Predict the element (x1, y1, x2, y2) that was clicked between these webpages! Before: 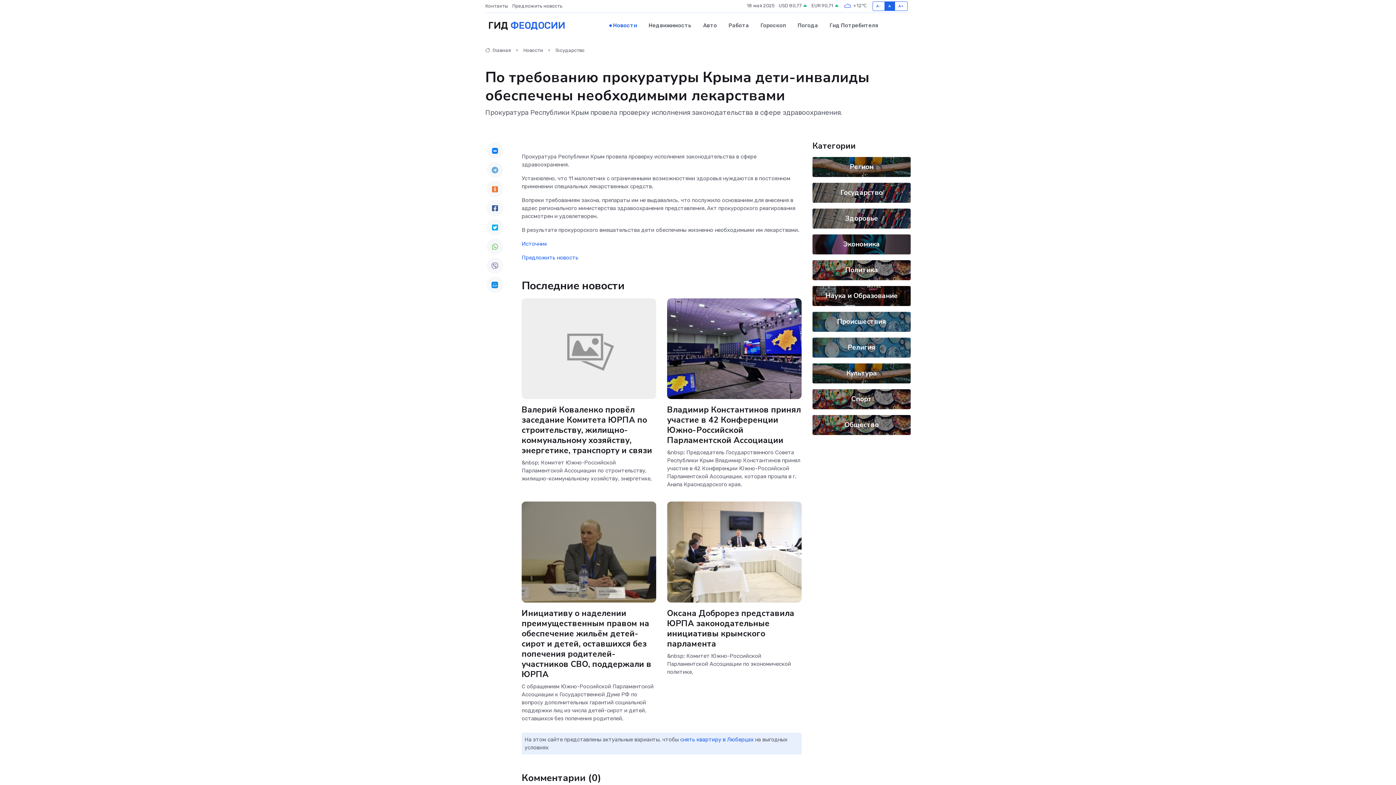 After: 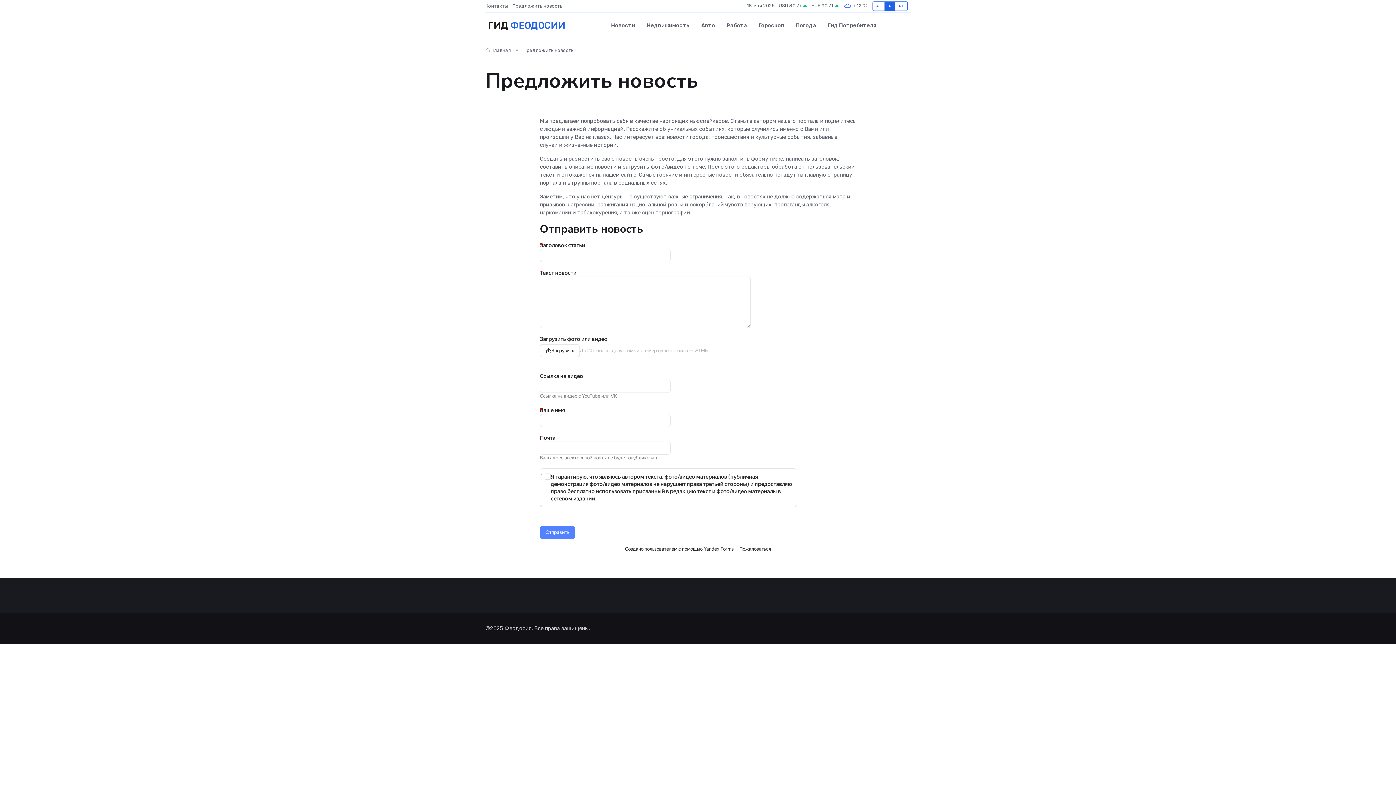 Action: label: Предложить новость bbox: (512, 2, 566, 9)